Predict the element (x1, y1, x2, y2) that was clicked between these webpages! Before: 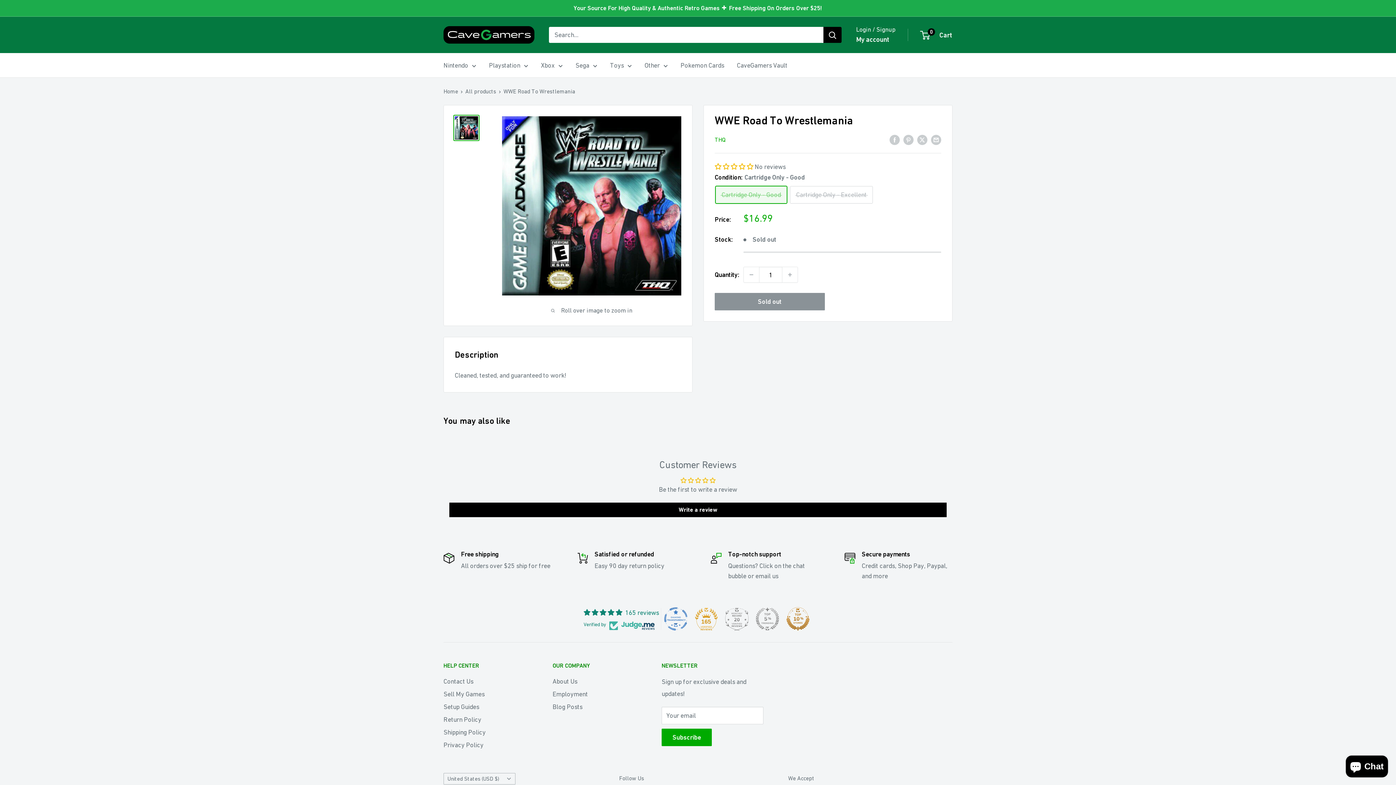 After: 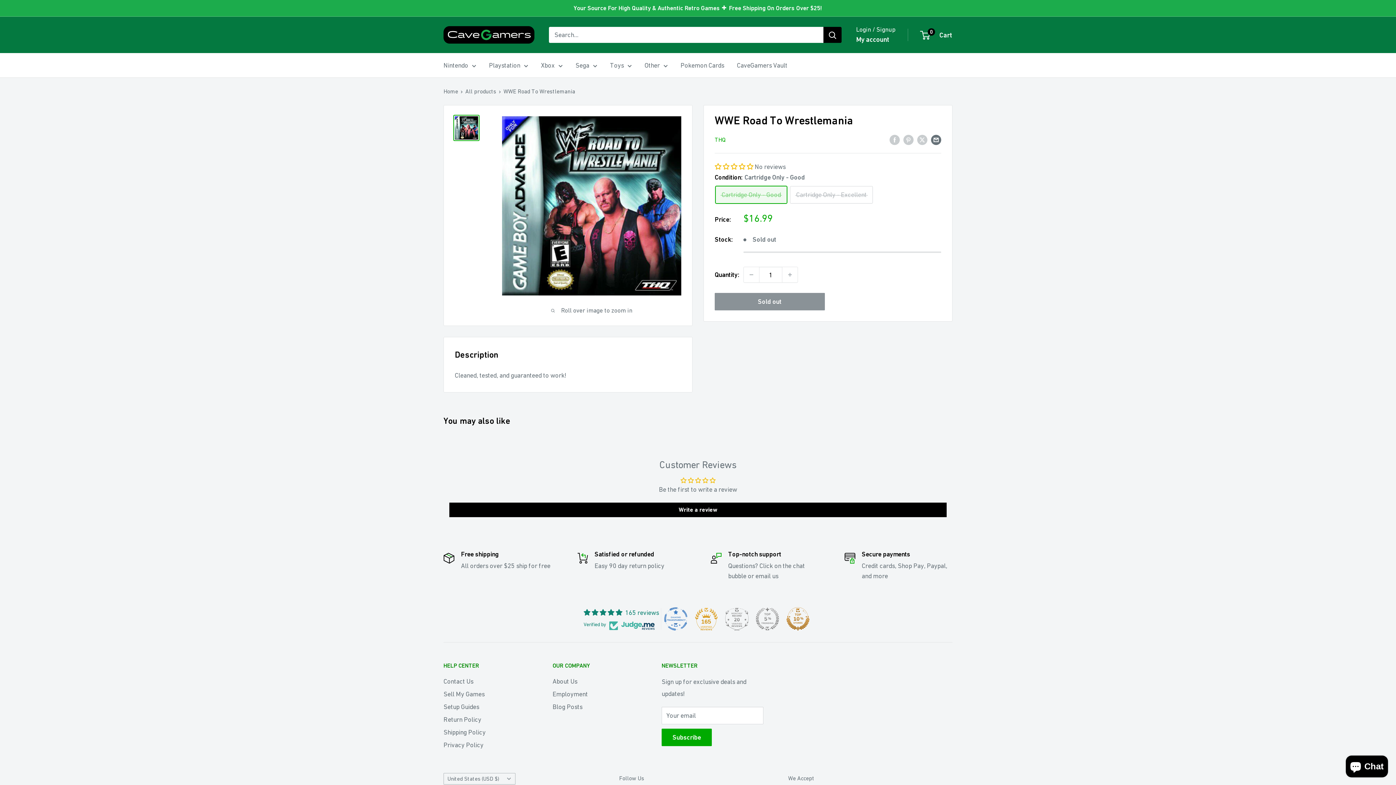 Action: label: Share by email bbox: (931, 133, 941, 145)